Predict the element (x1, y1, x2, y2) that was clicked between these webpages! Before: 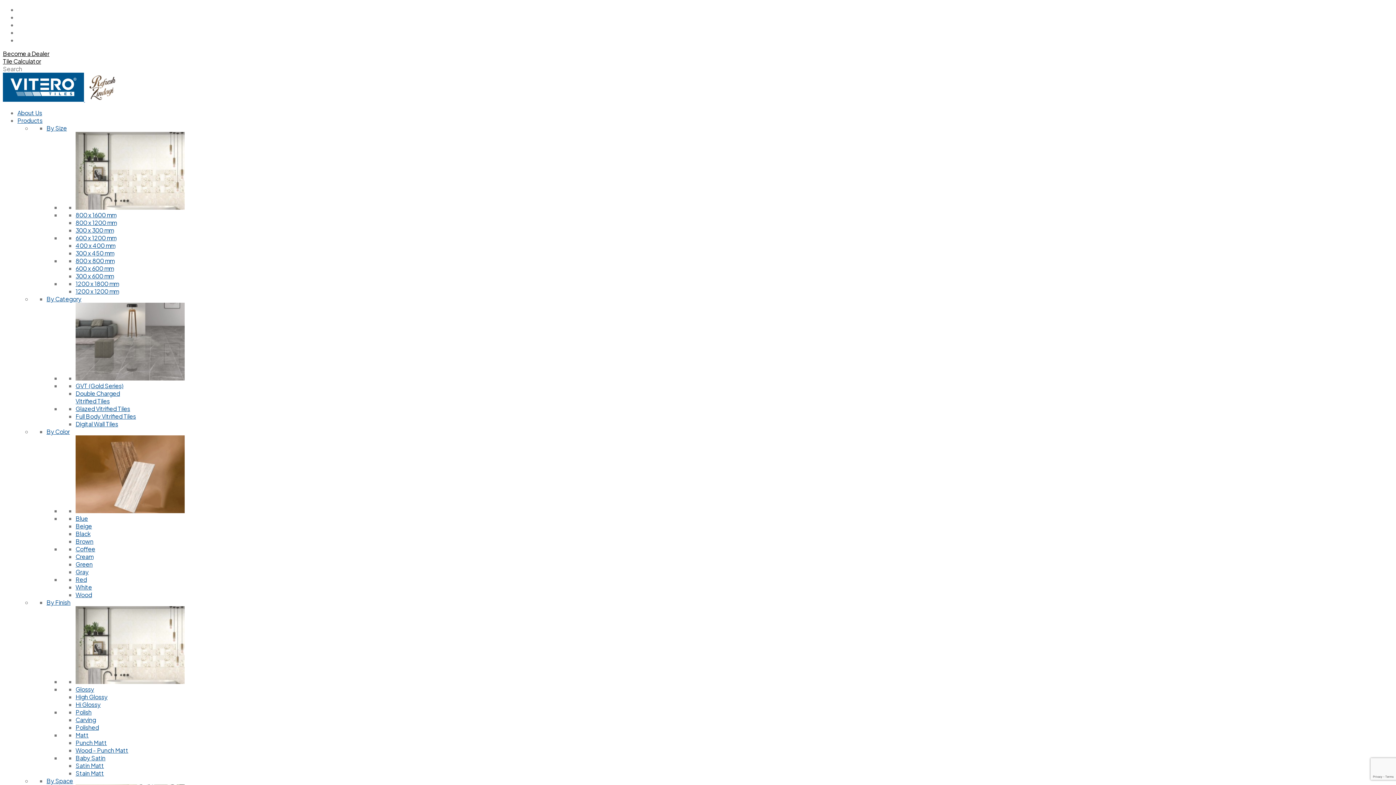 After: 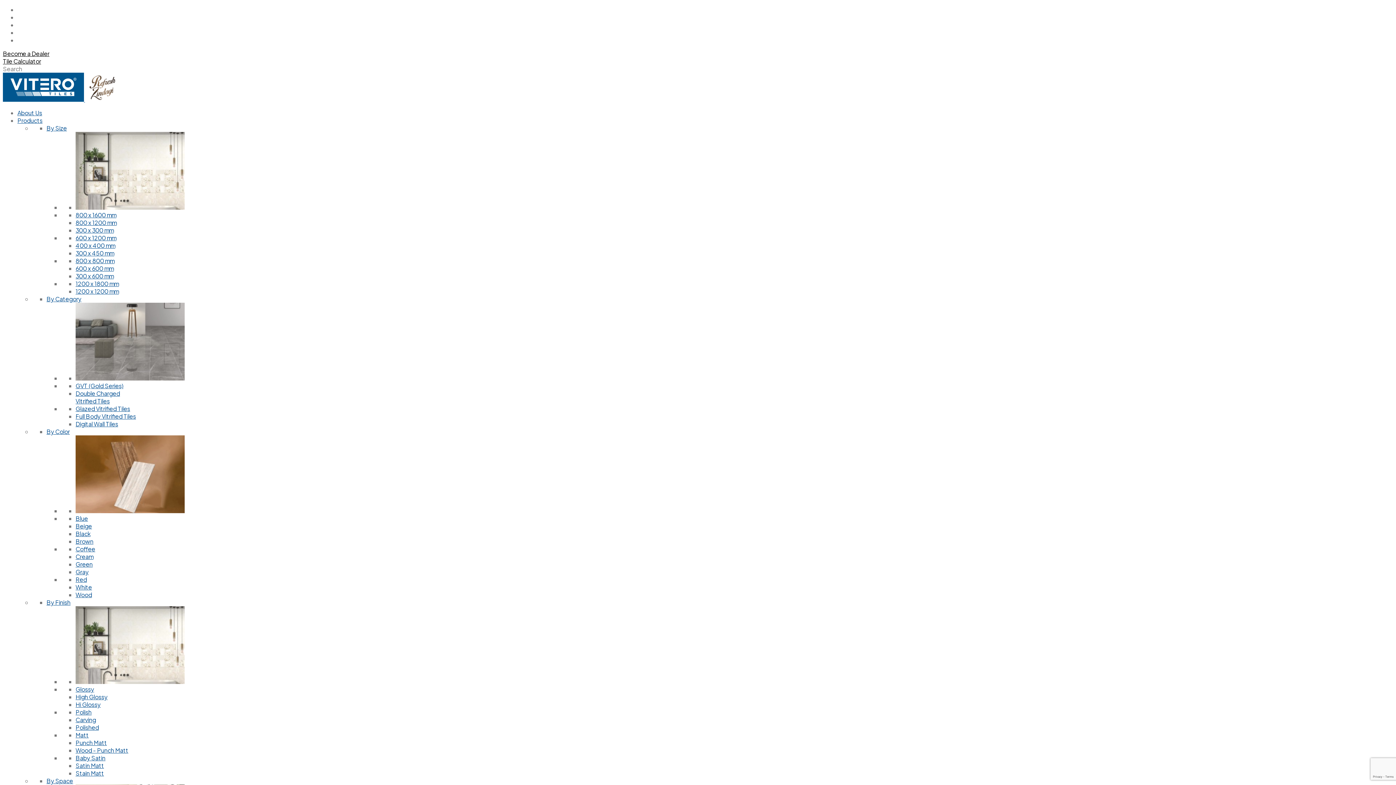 Action: bbox: (75, 693, 107, 701) label: High Glossy